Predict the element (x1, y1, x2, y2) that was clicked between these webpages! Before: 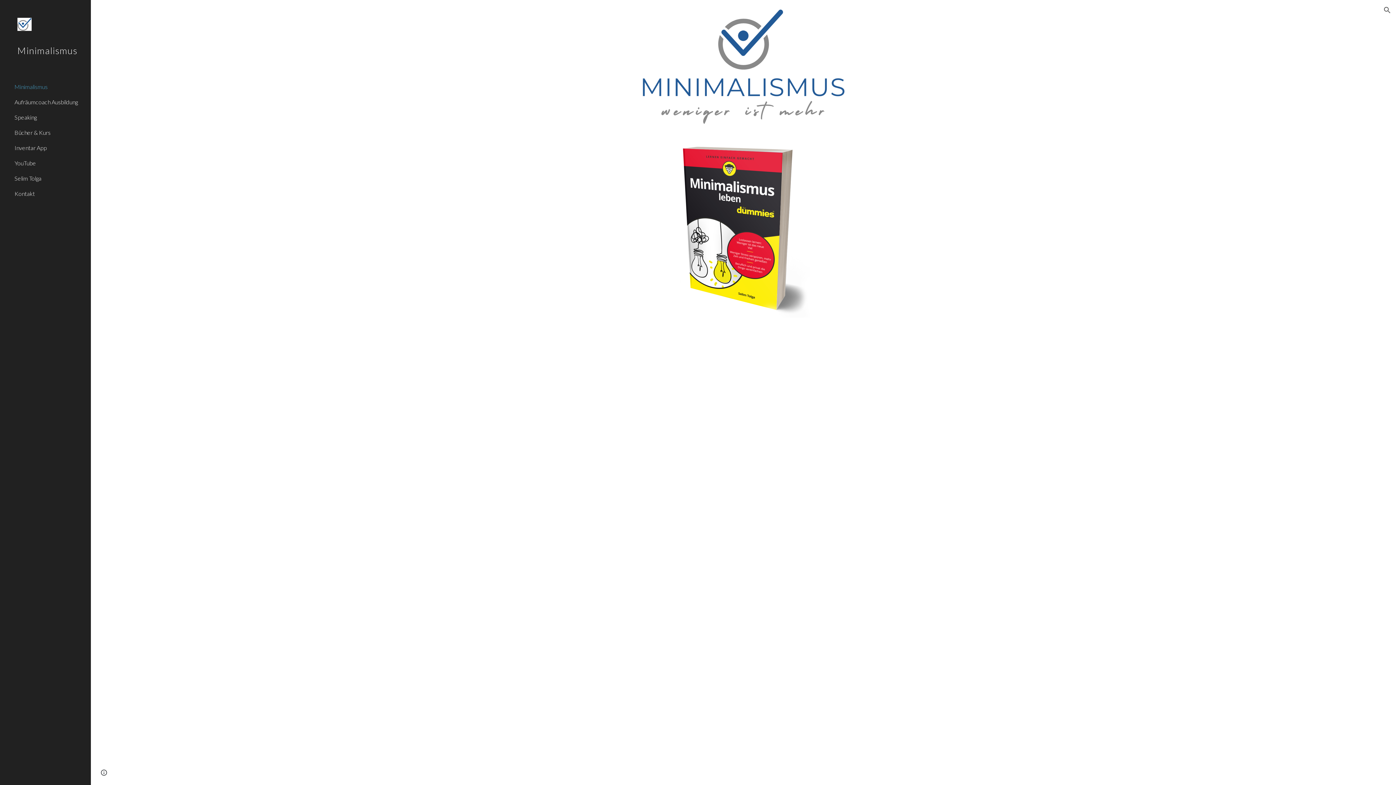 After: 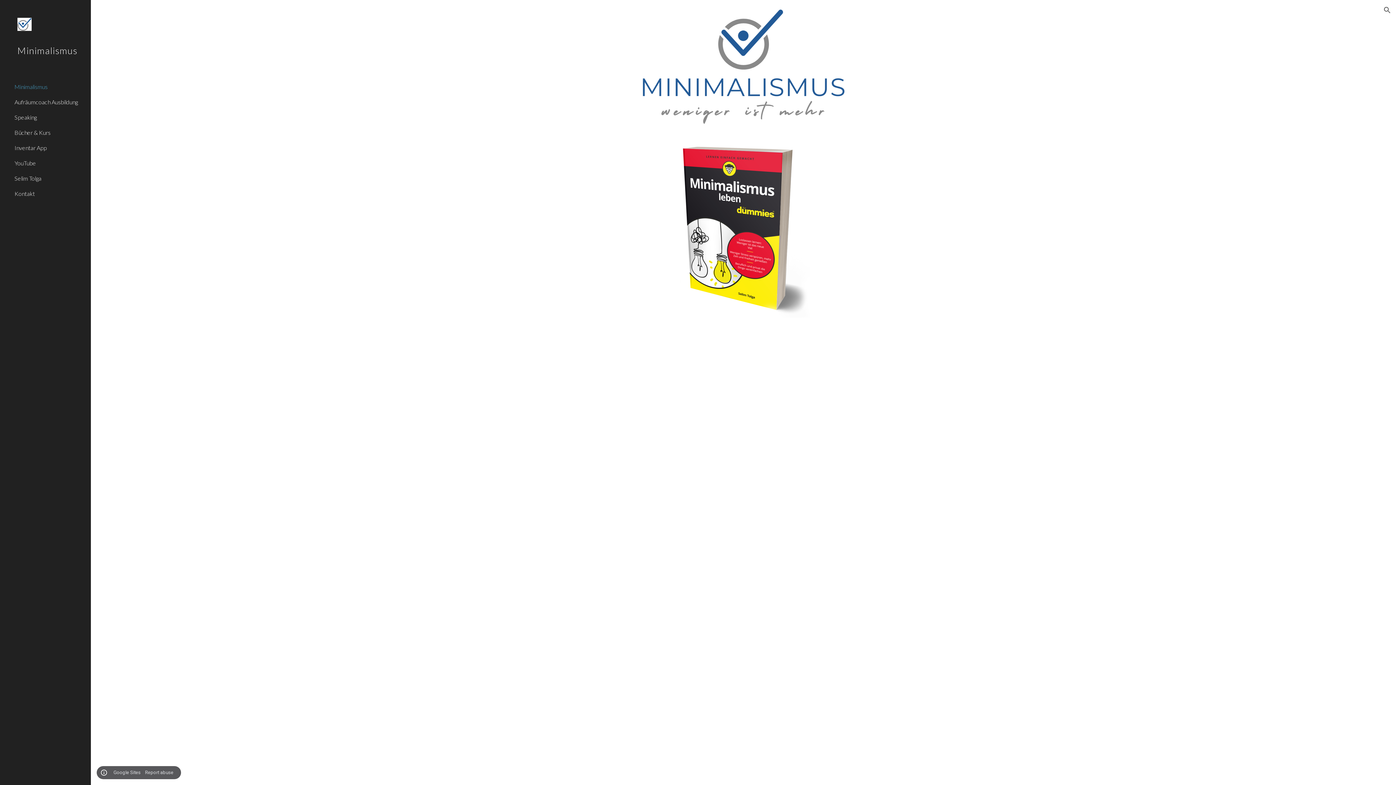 Action: bbox: (98, 768, 109, 778) label: Site actions